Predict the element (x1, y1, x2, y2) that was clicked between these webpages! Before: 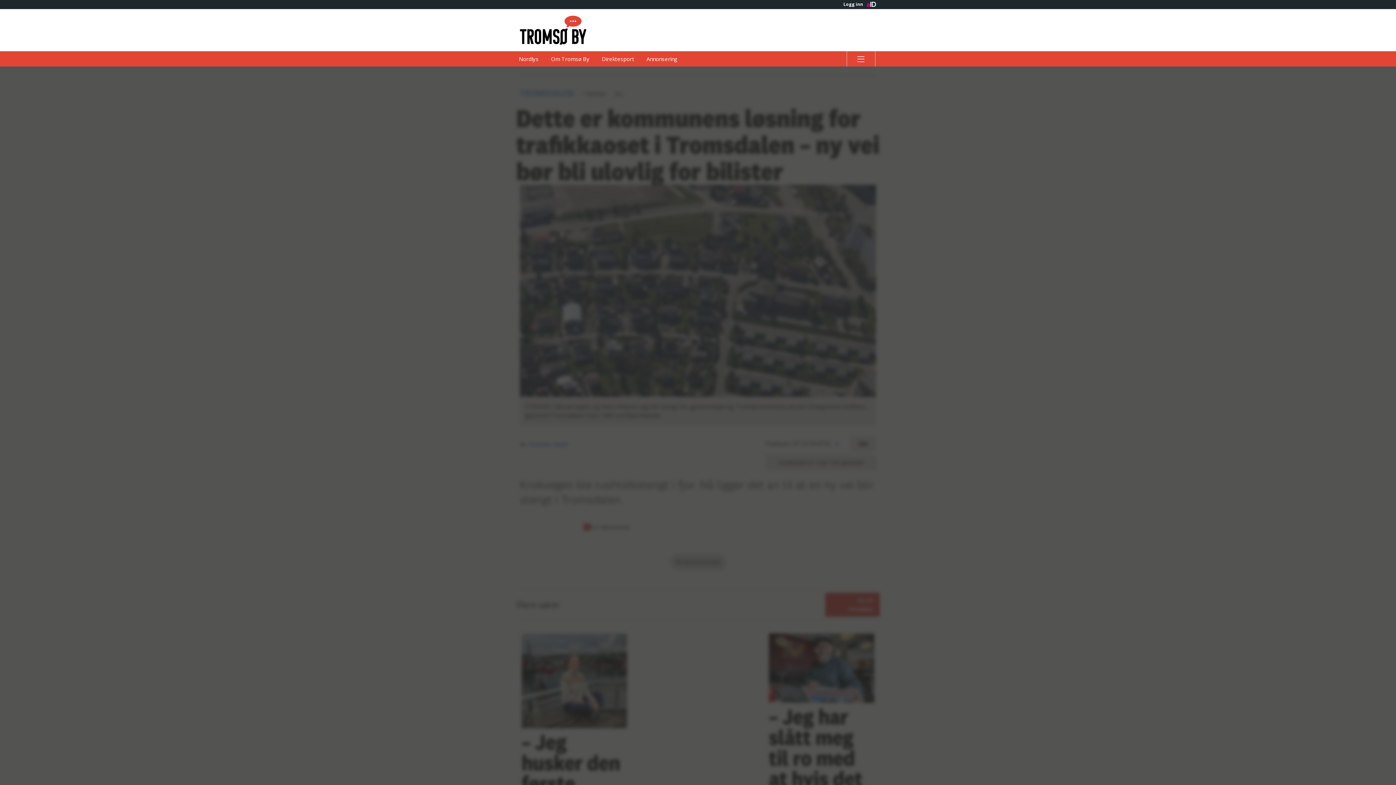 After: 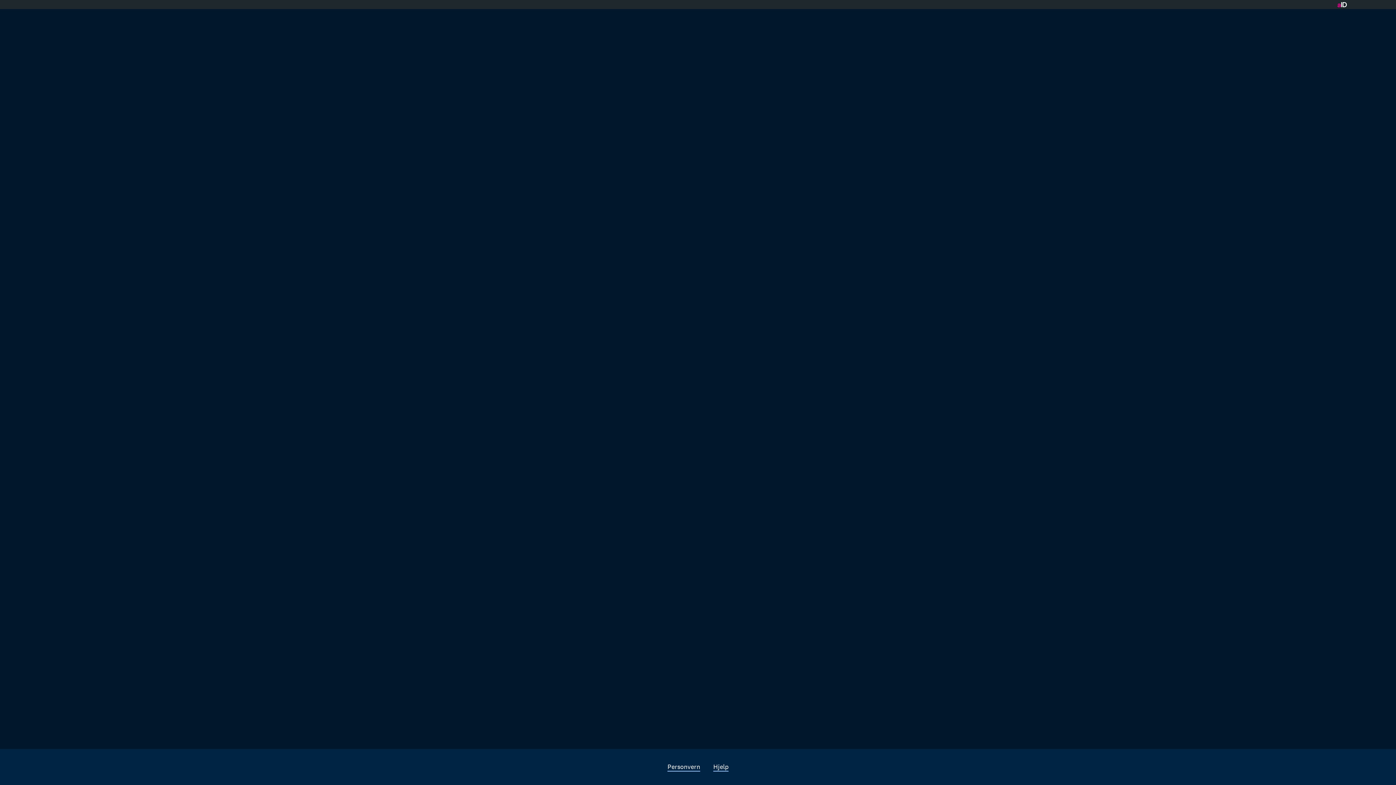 Action: bbox: (596, 51, 639, 66) label: Direktesport